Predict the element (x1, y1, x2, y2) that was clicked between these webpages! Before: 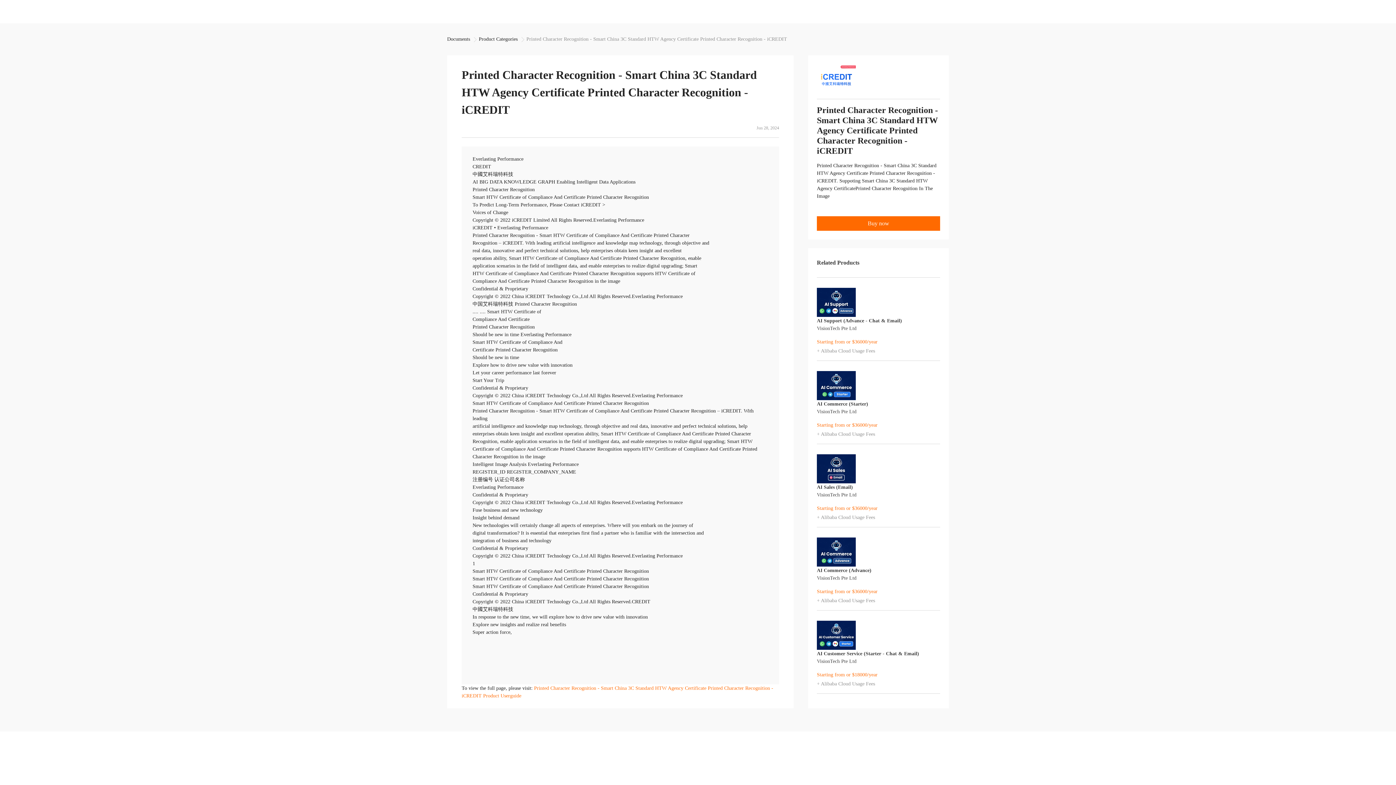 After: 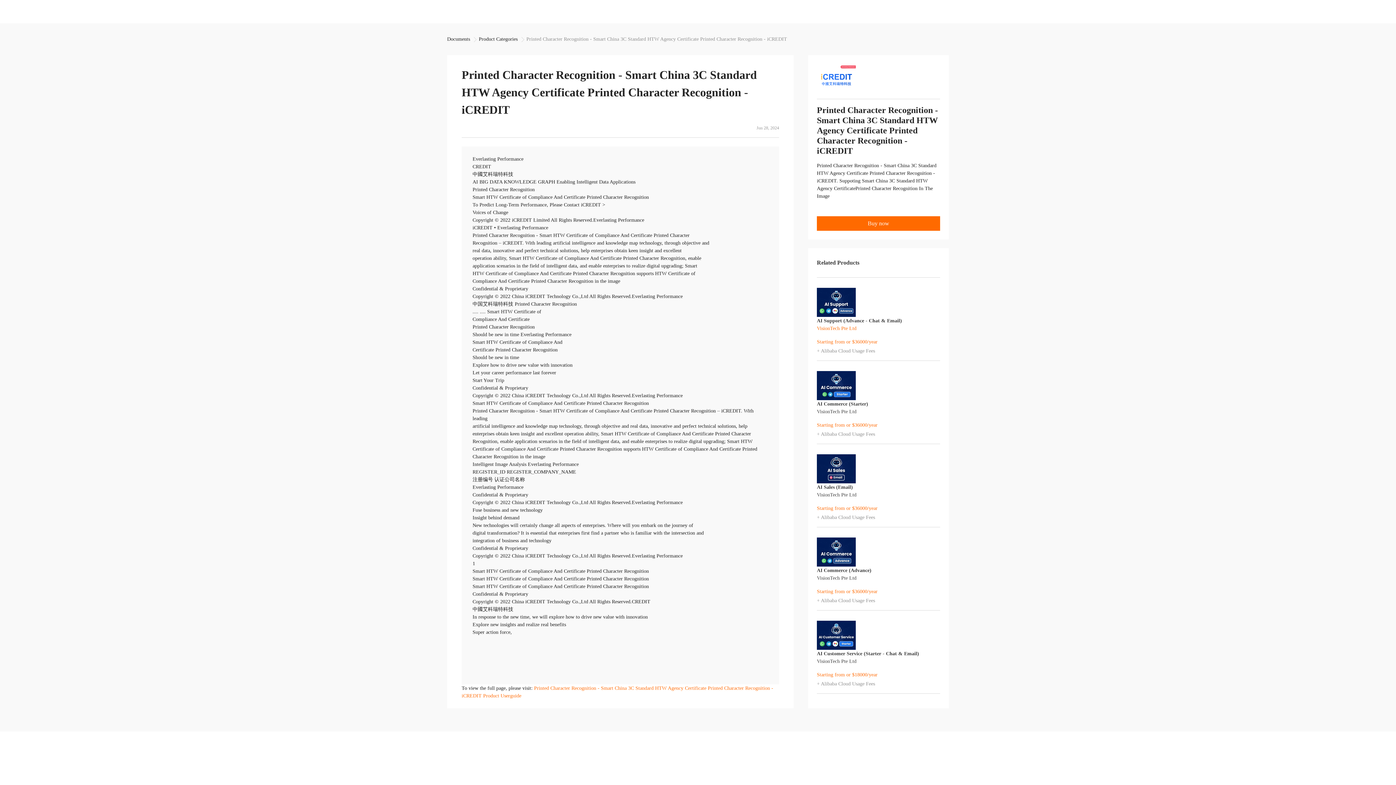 Action: bbox: (817, 324, 940, 332) label: VisionTech Pte Ltd